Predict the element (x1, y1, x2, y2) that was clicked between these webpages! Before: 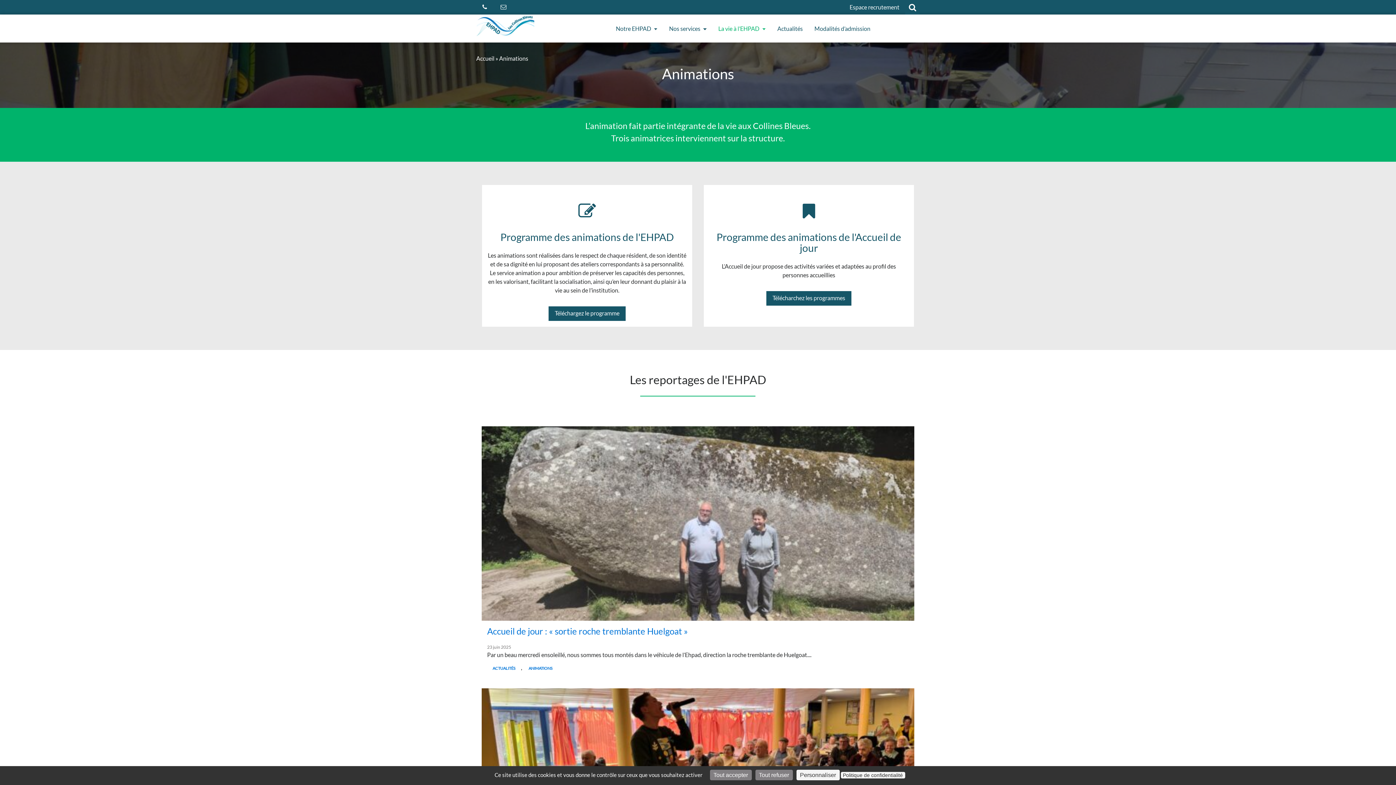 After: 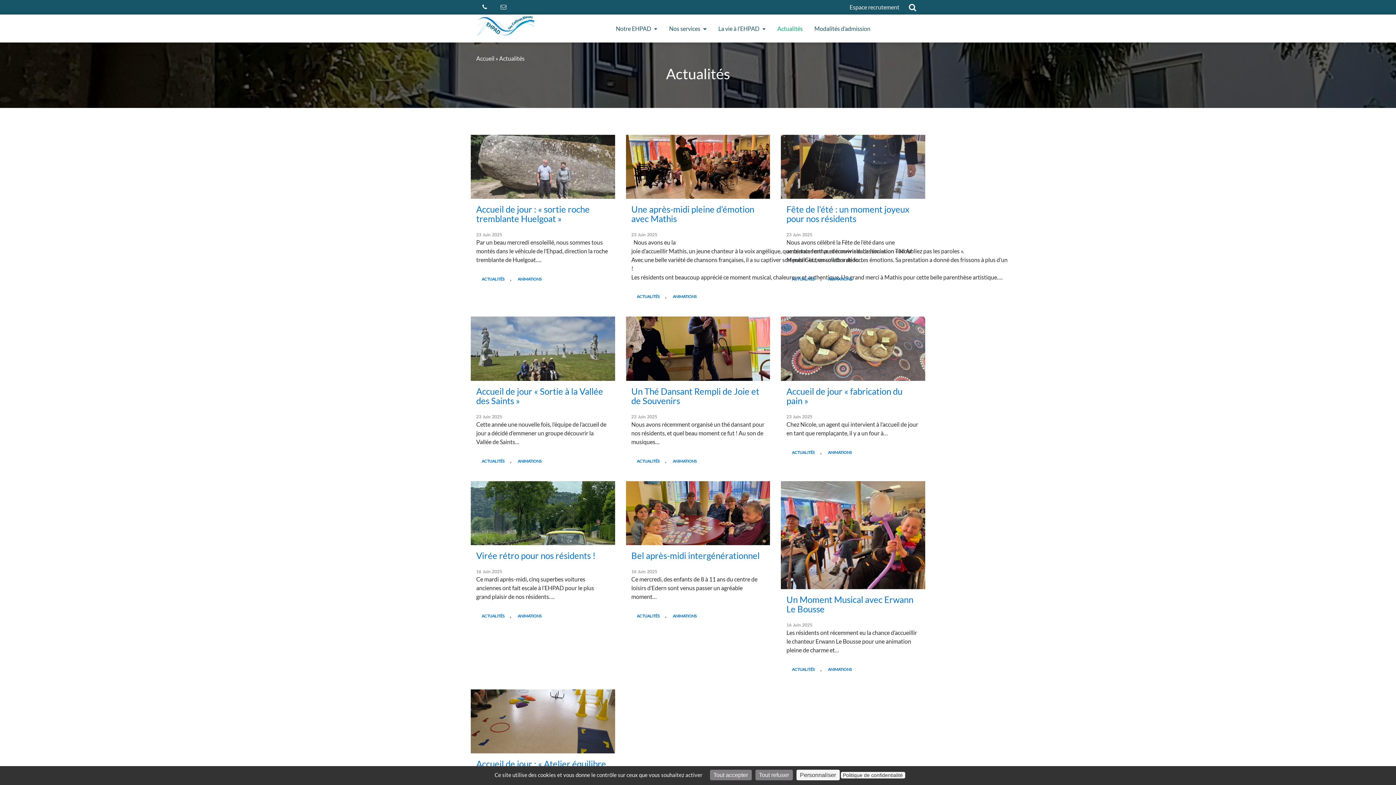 Action: bbox: (771, 21, 808, 35) label: Actualités